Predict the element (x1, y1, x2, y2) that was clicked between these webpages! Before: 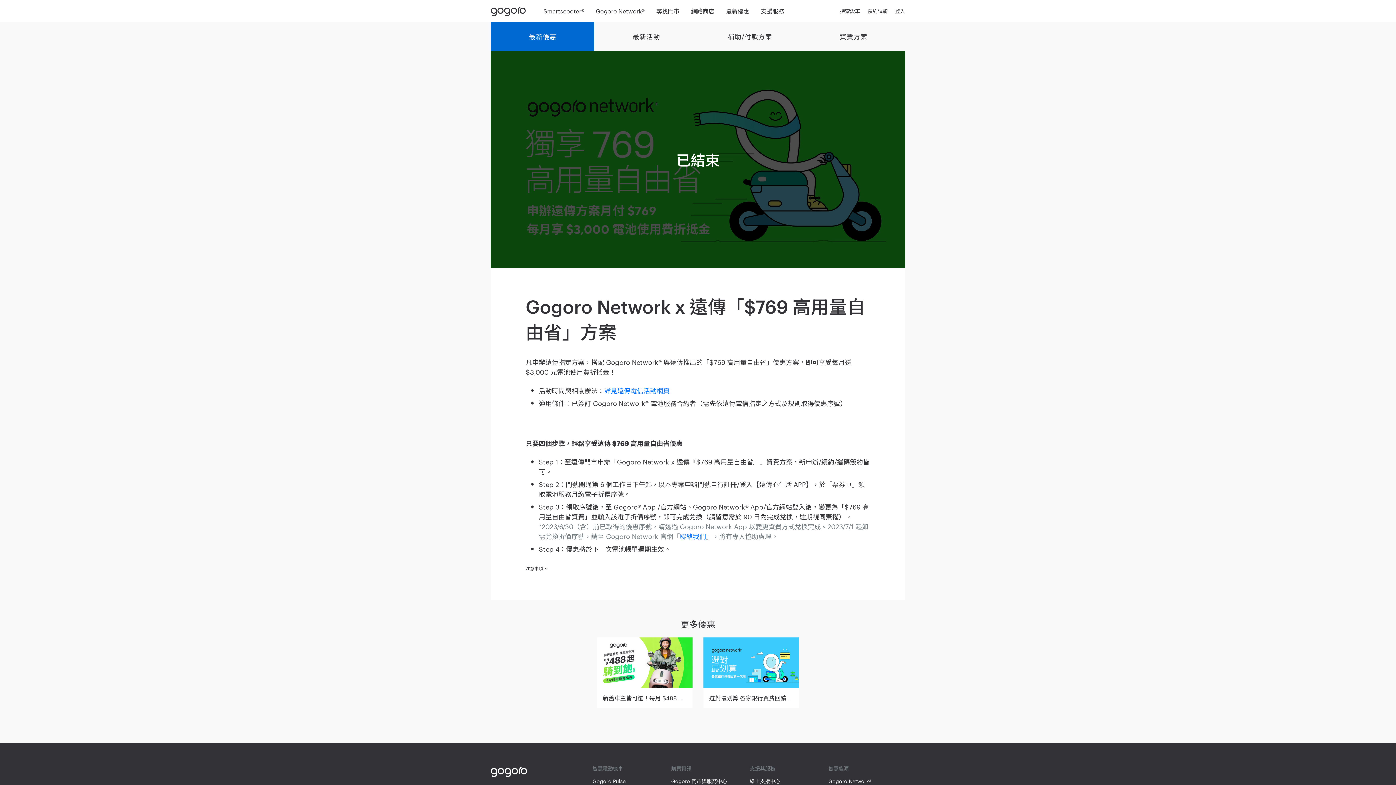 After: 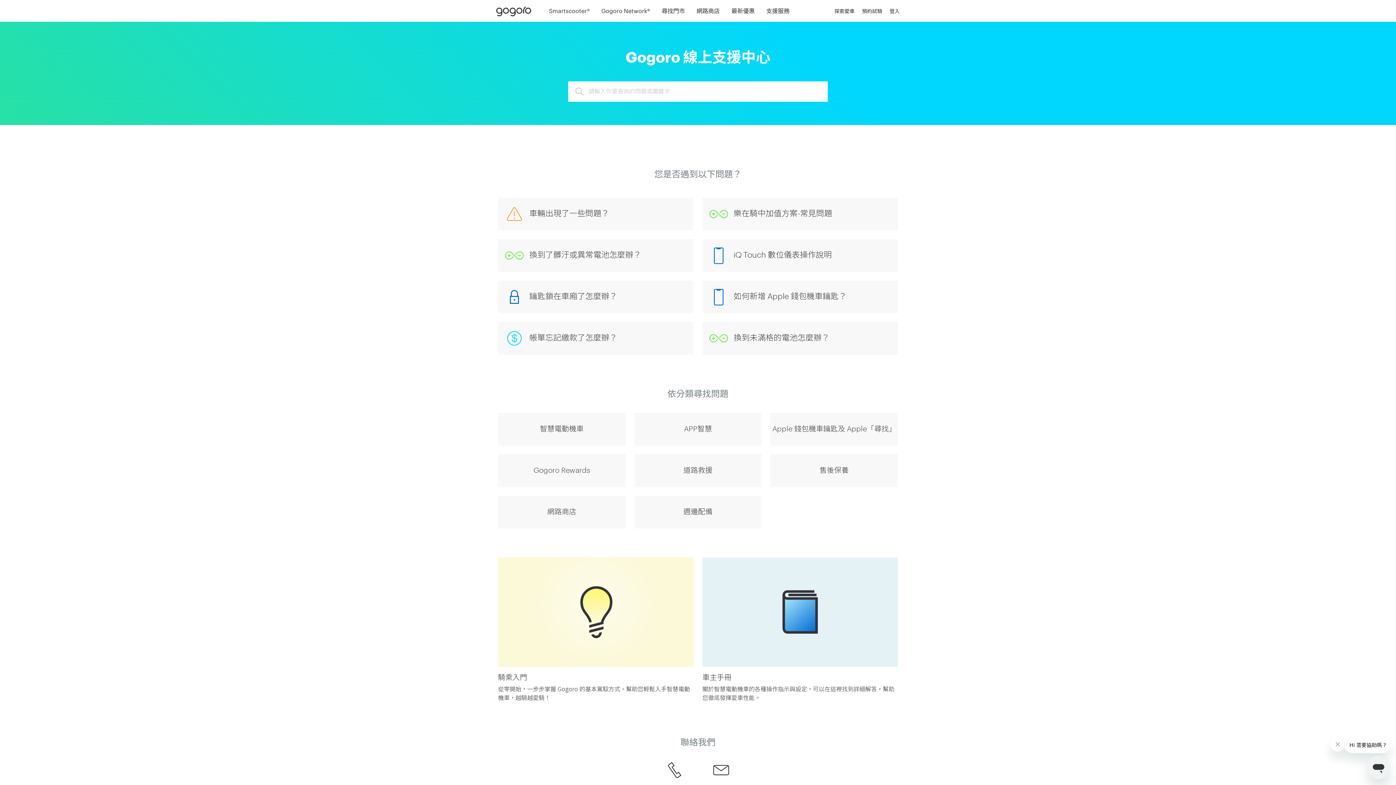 Action: label: 線上支援中心 bbox: (750, 778, 828, 785)